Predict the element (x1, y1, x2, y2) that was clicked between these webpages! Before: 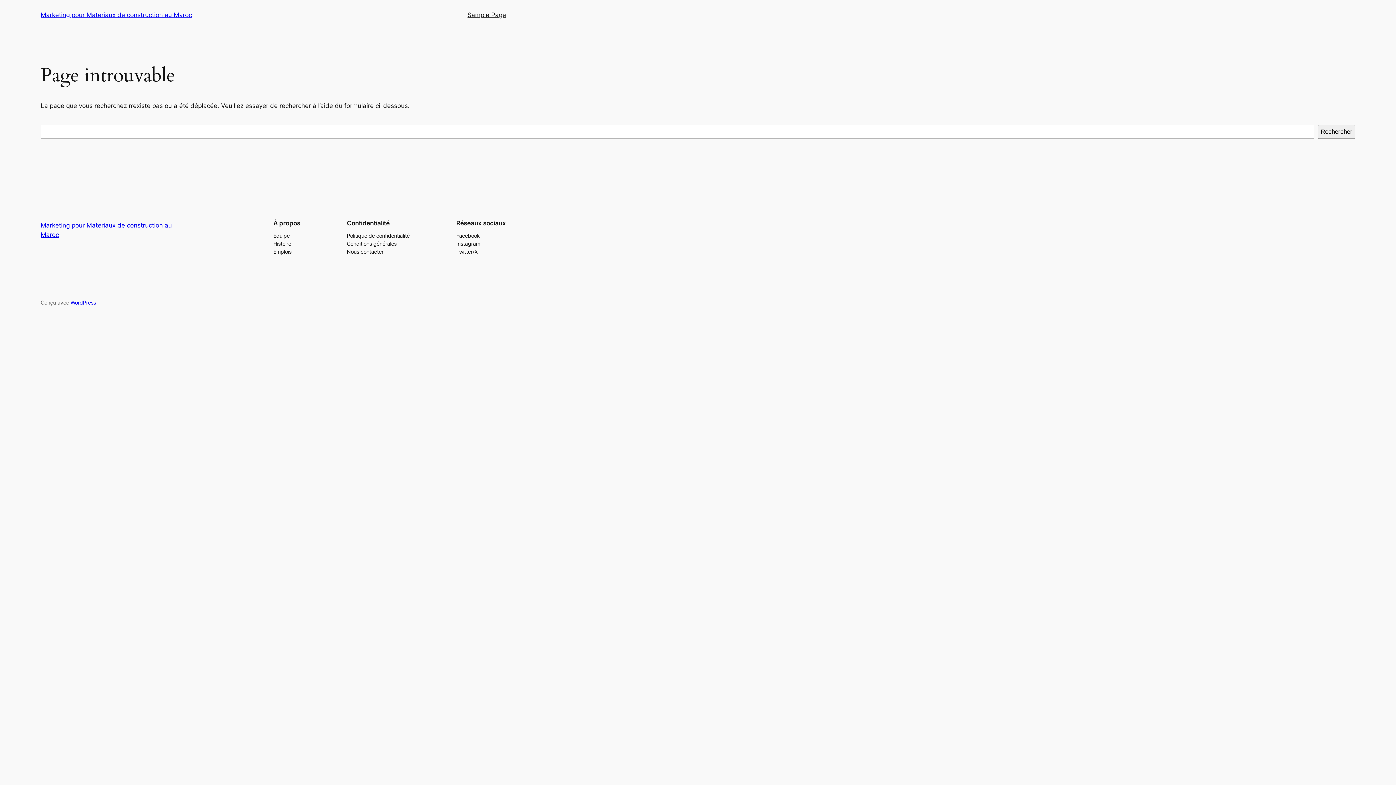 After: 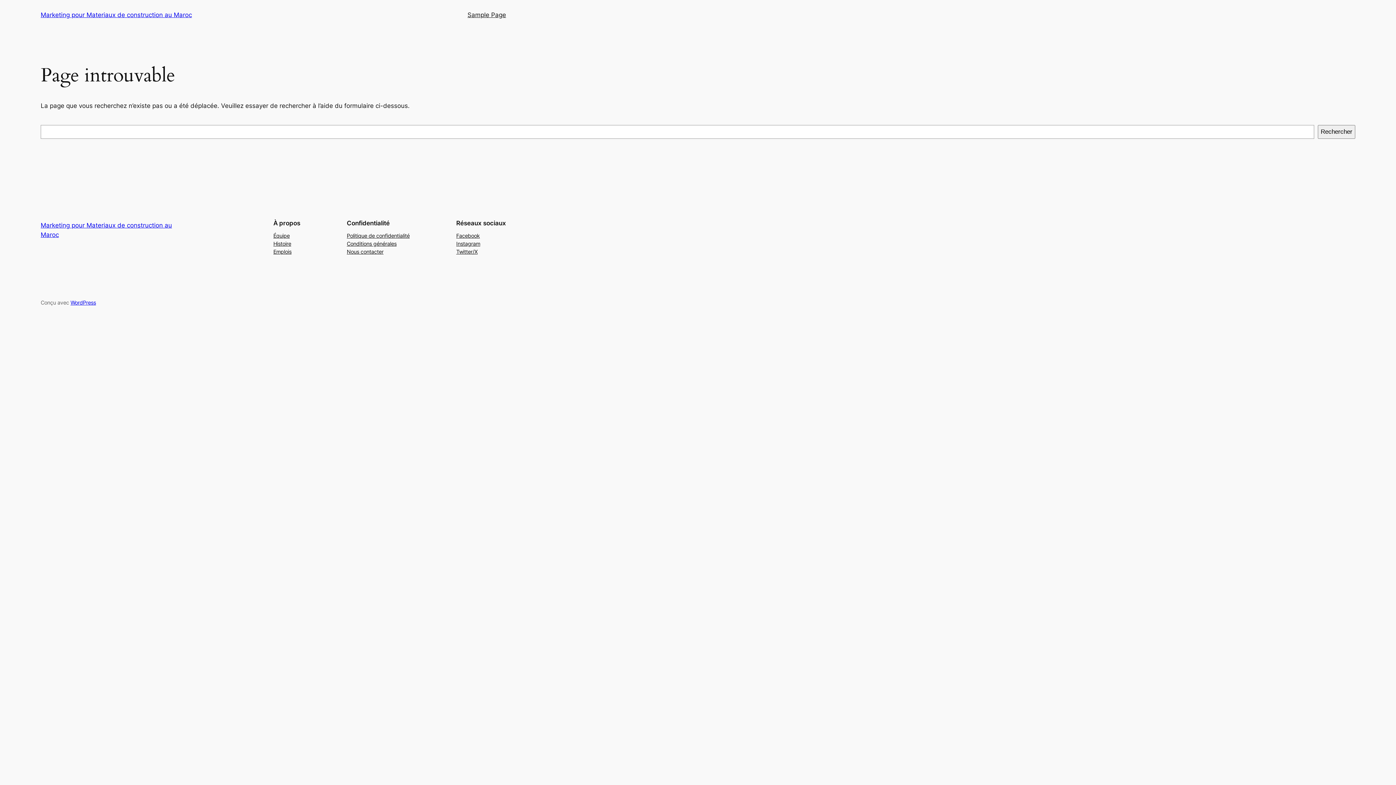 Action: label: Équipe bbox: (273, 231, 289, 239)